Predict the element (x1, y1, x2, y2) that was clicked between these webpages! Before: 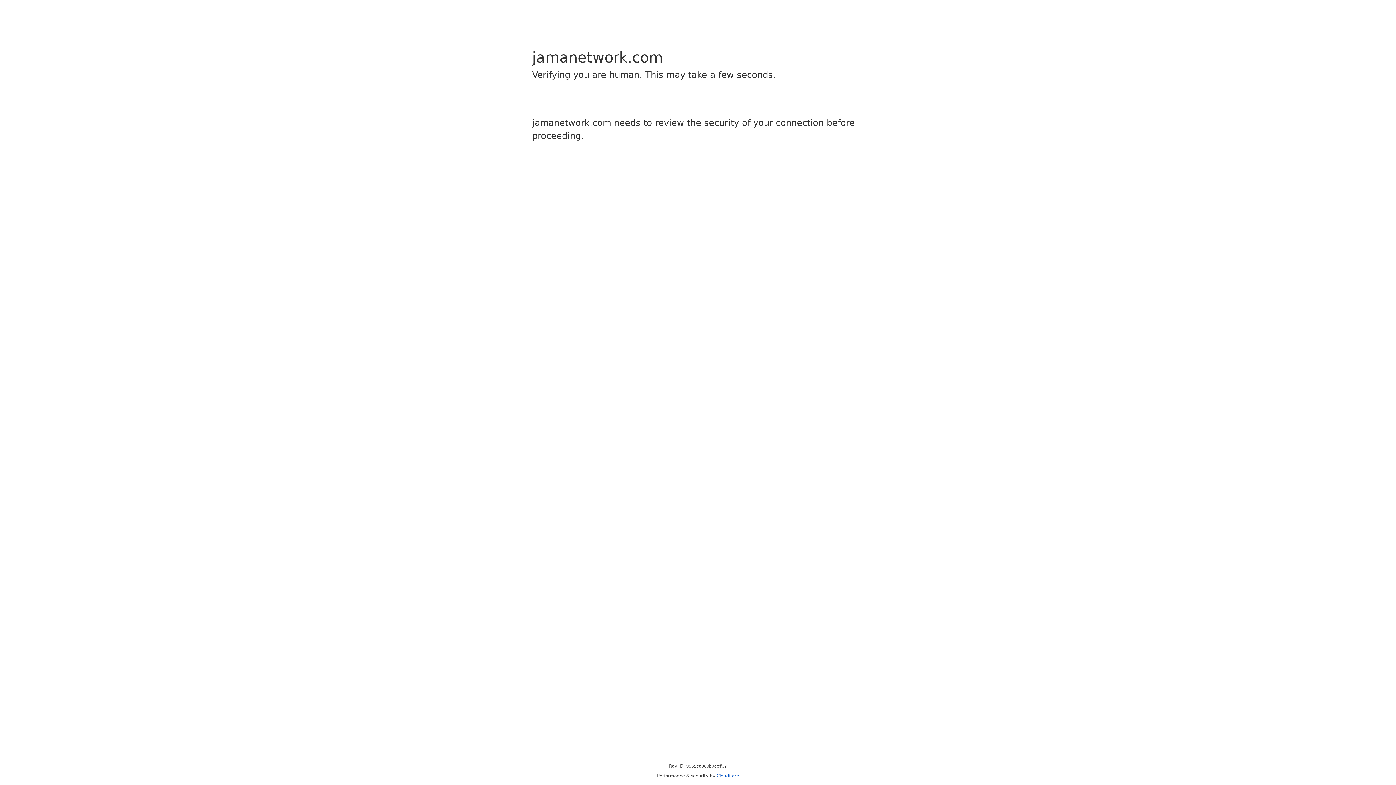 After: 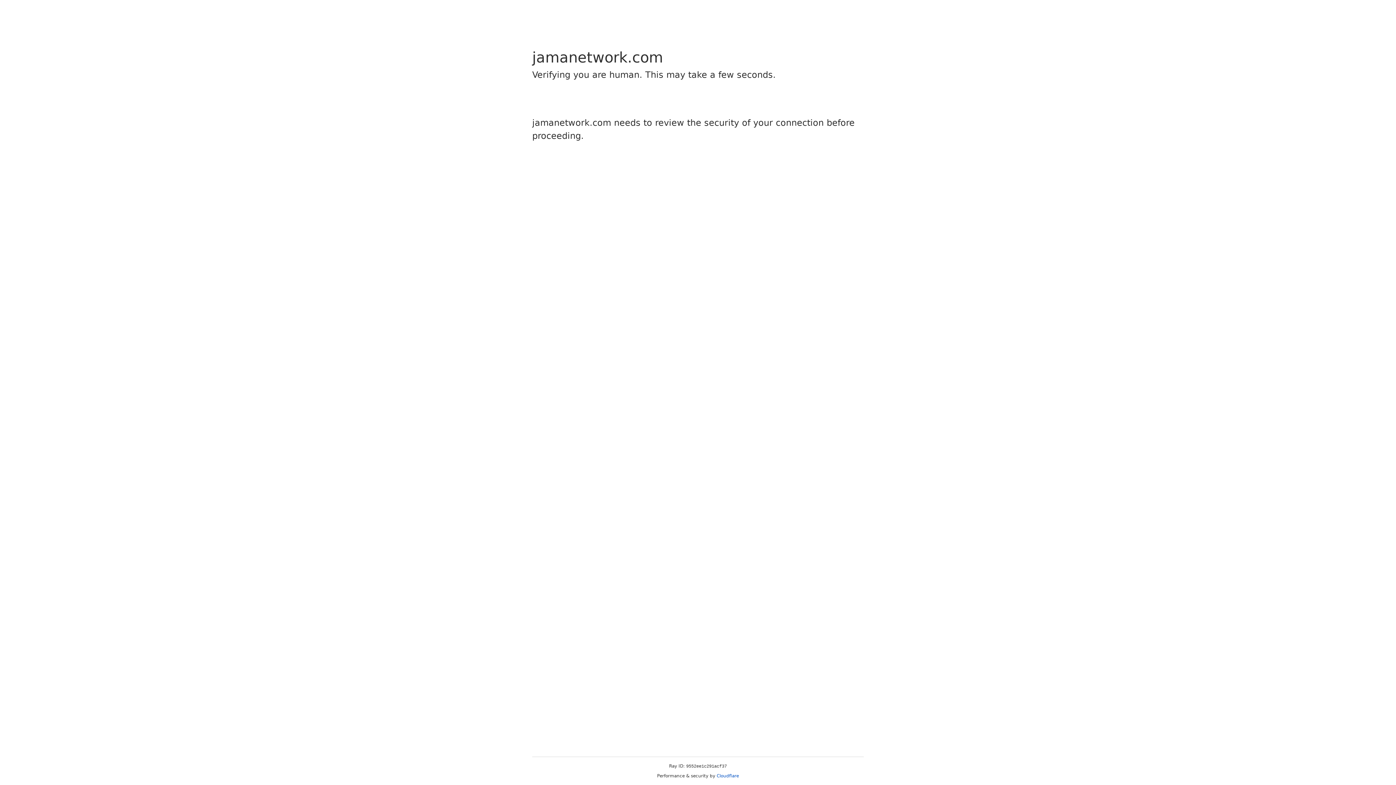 Action: label: Cloudflare bbox: (716, 773, 739, 778)